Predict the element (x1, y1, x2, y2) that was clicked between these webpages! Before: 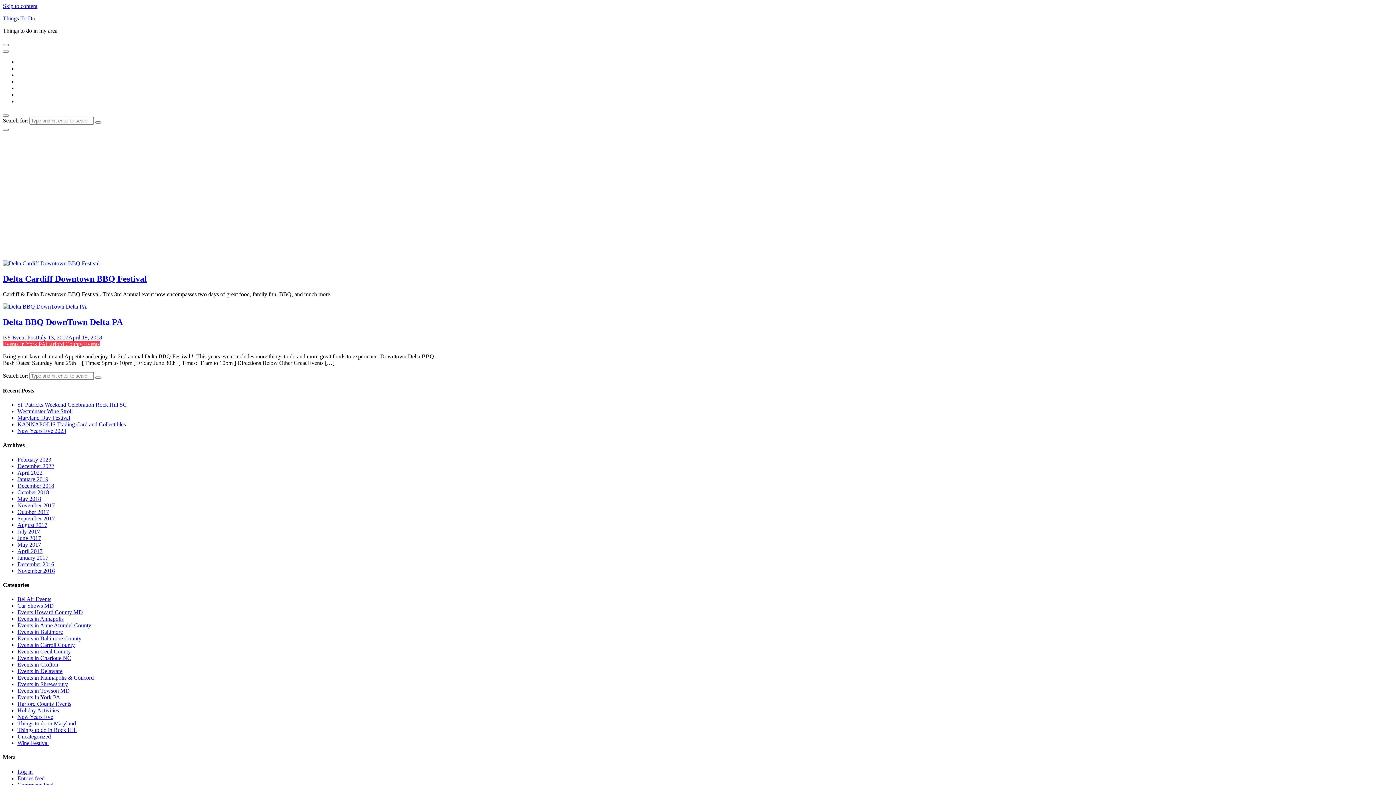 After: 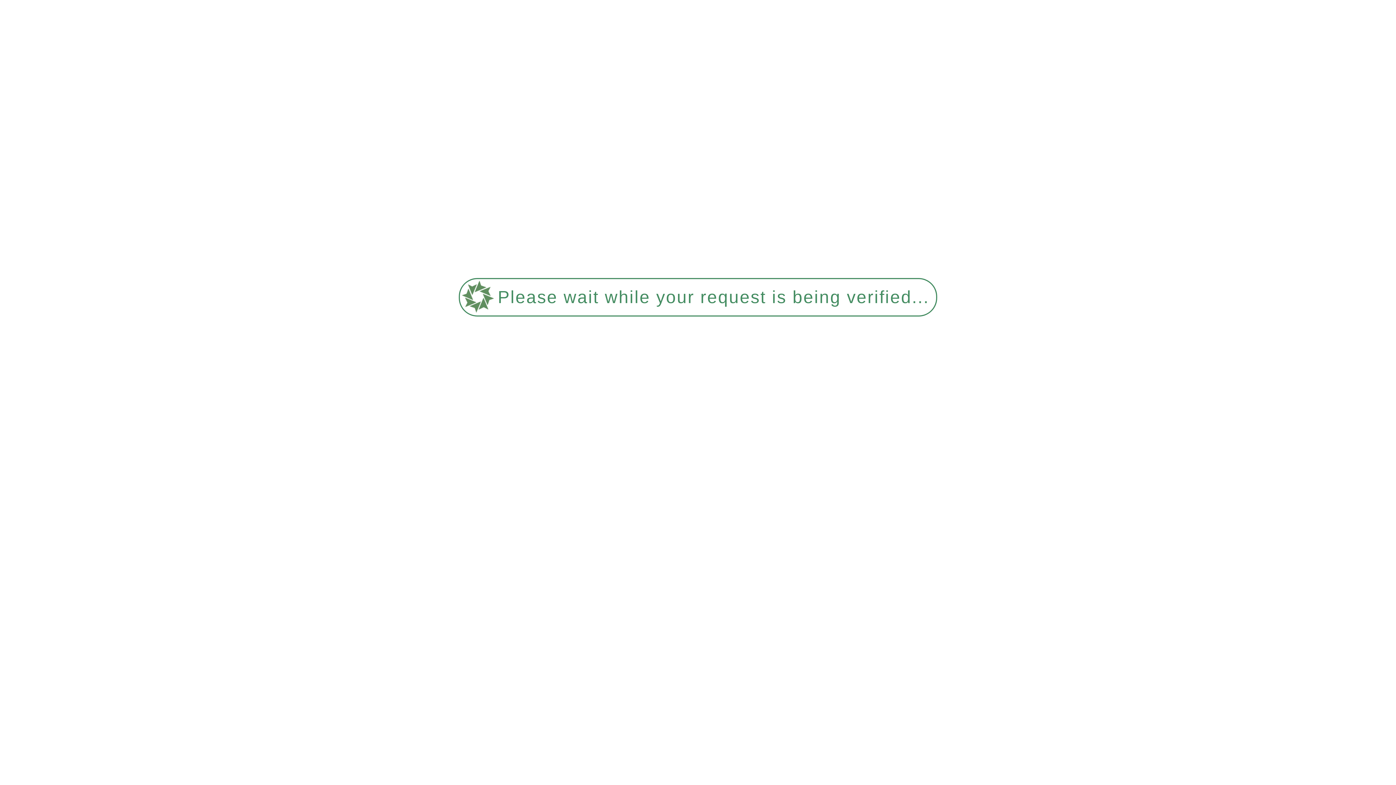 Action: bbox: (17, 85, 50, 91) label: Wine Festivals